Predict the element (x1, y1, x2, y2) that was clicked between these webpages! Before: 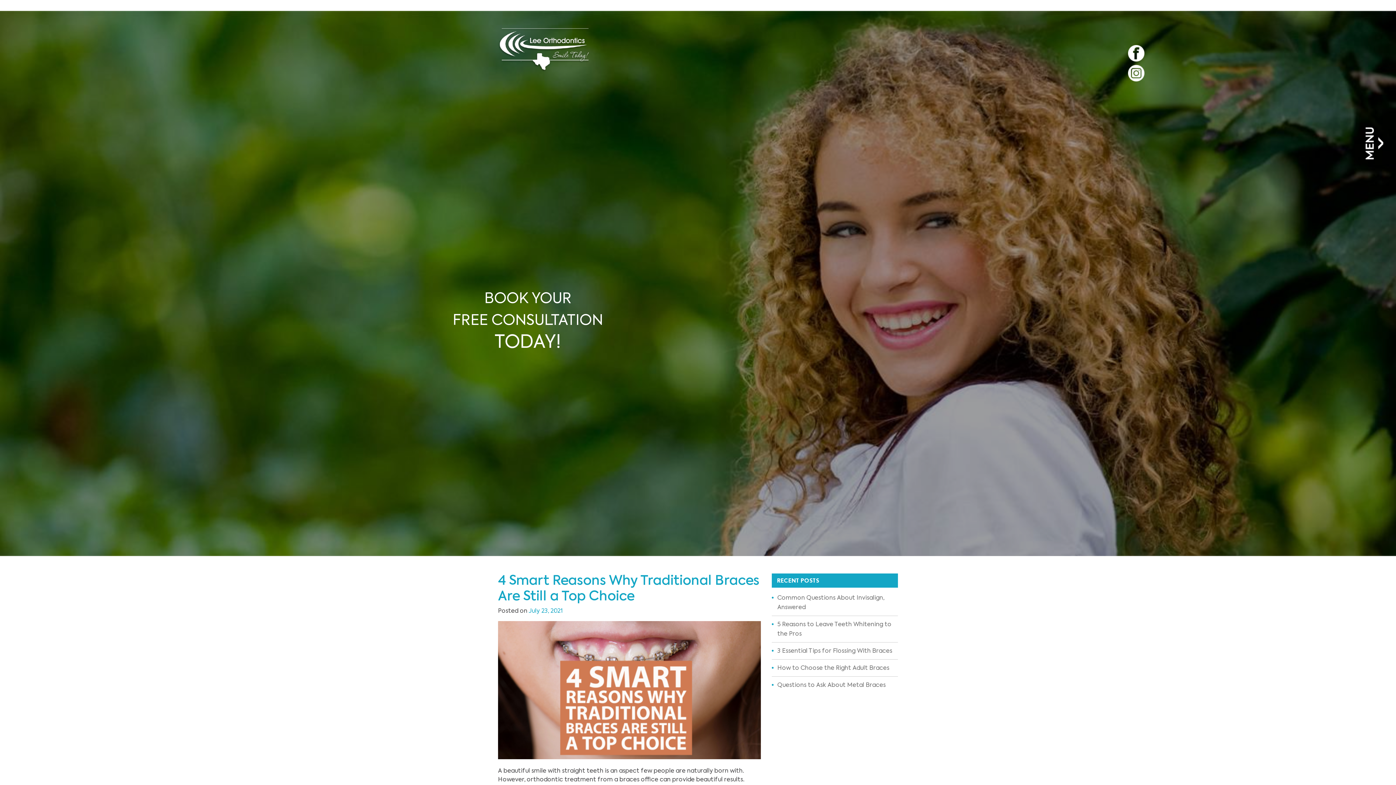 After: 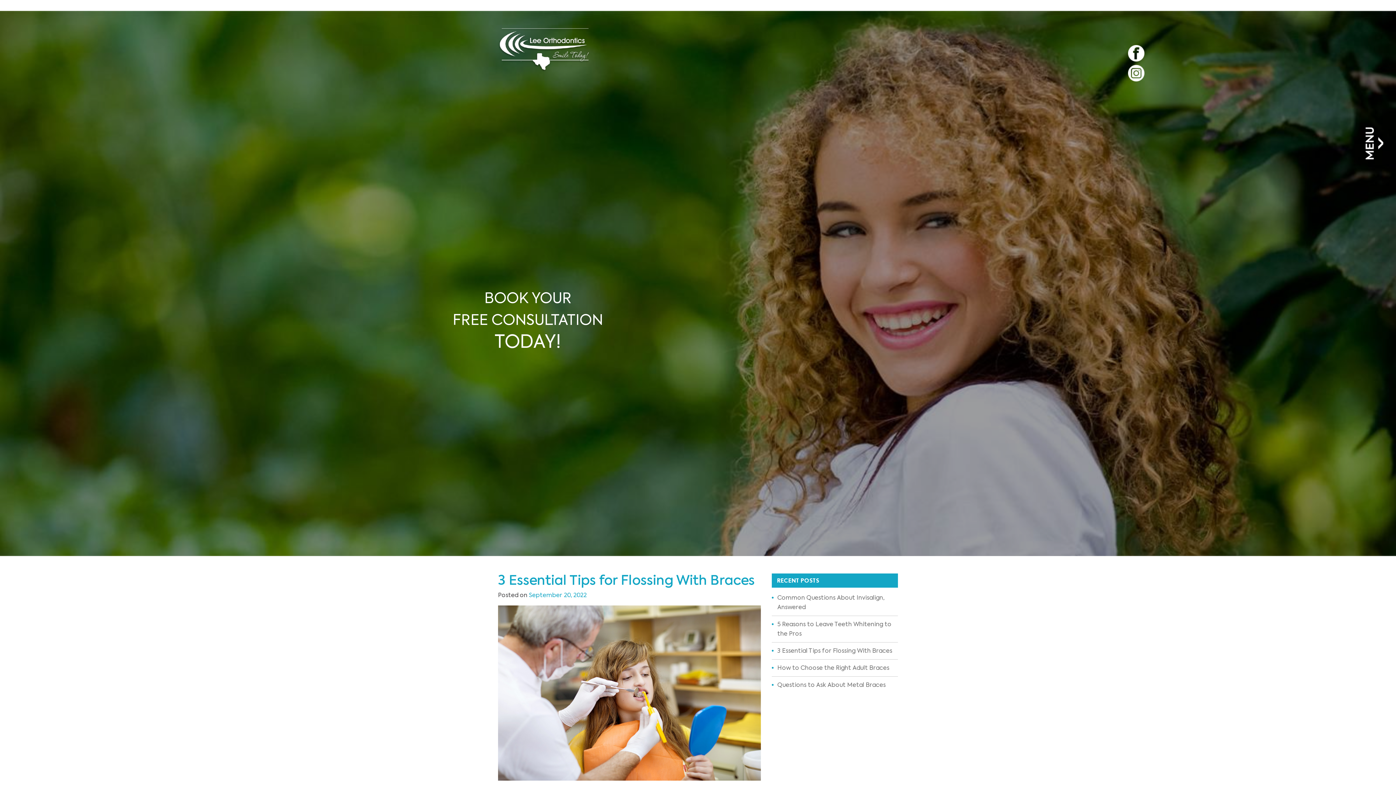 Action: label: 3 Essential Tips for Flossing With Braces bbox: (777, 647, 892, 654)